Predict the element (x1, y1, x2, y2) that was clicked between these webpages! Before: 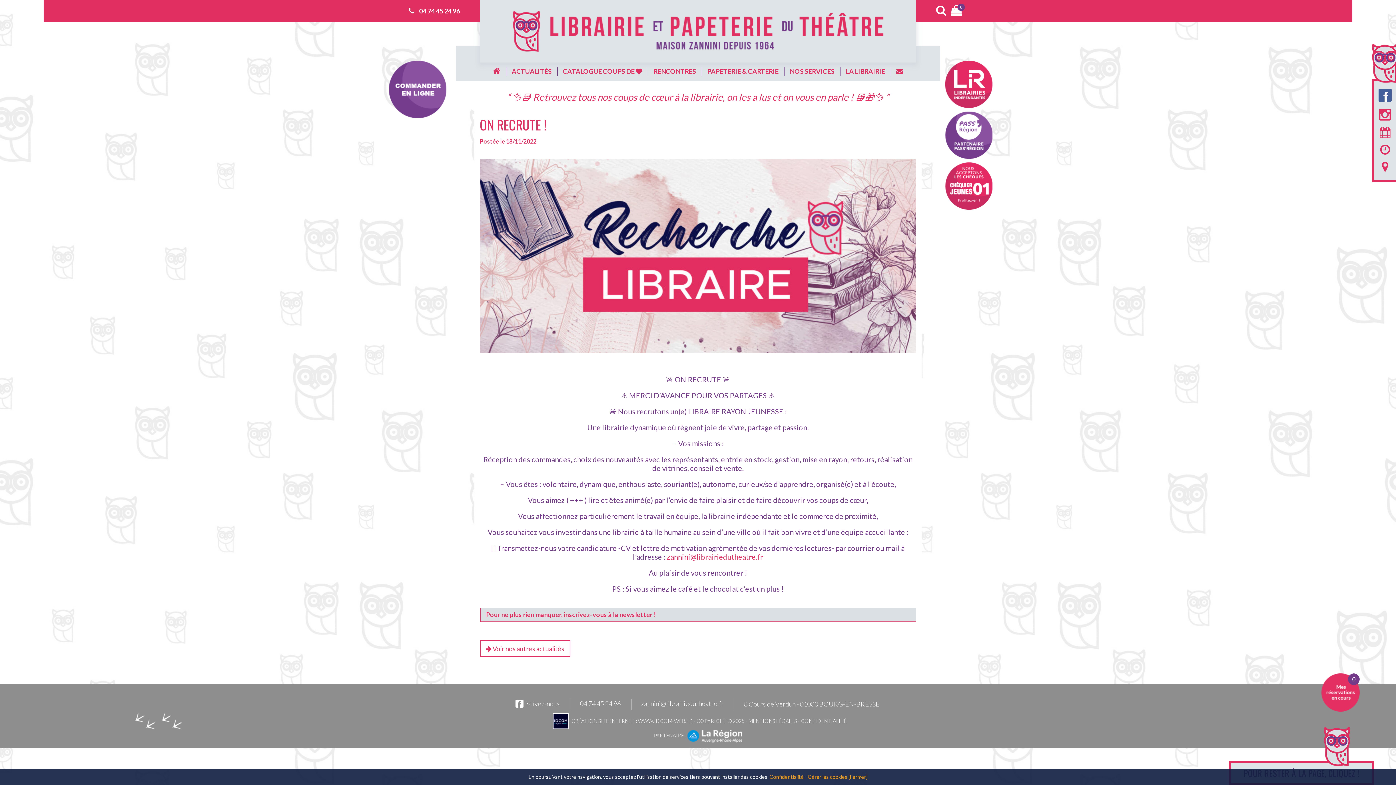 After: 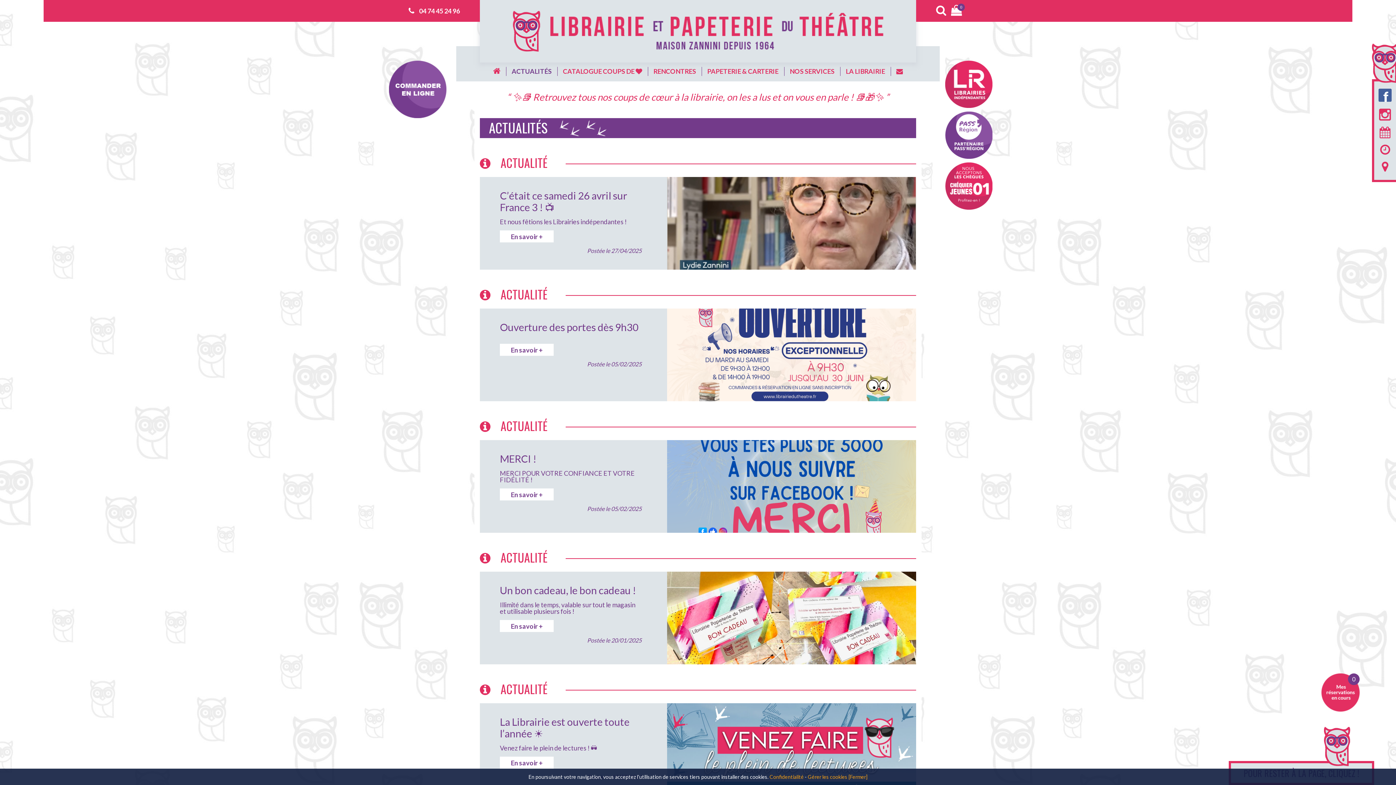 Action: bbox: (480, 640, 570, 657) label:  Voir nos autres actualités